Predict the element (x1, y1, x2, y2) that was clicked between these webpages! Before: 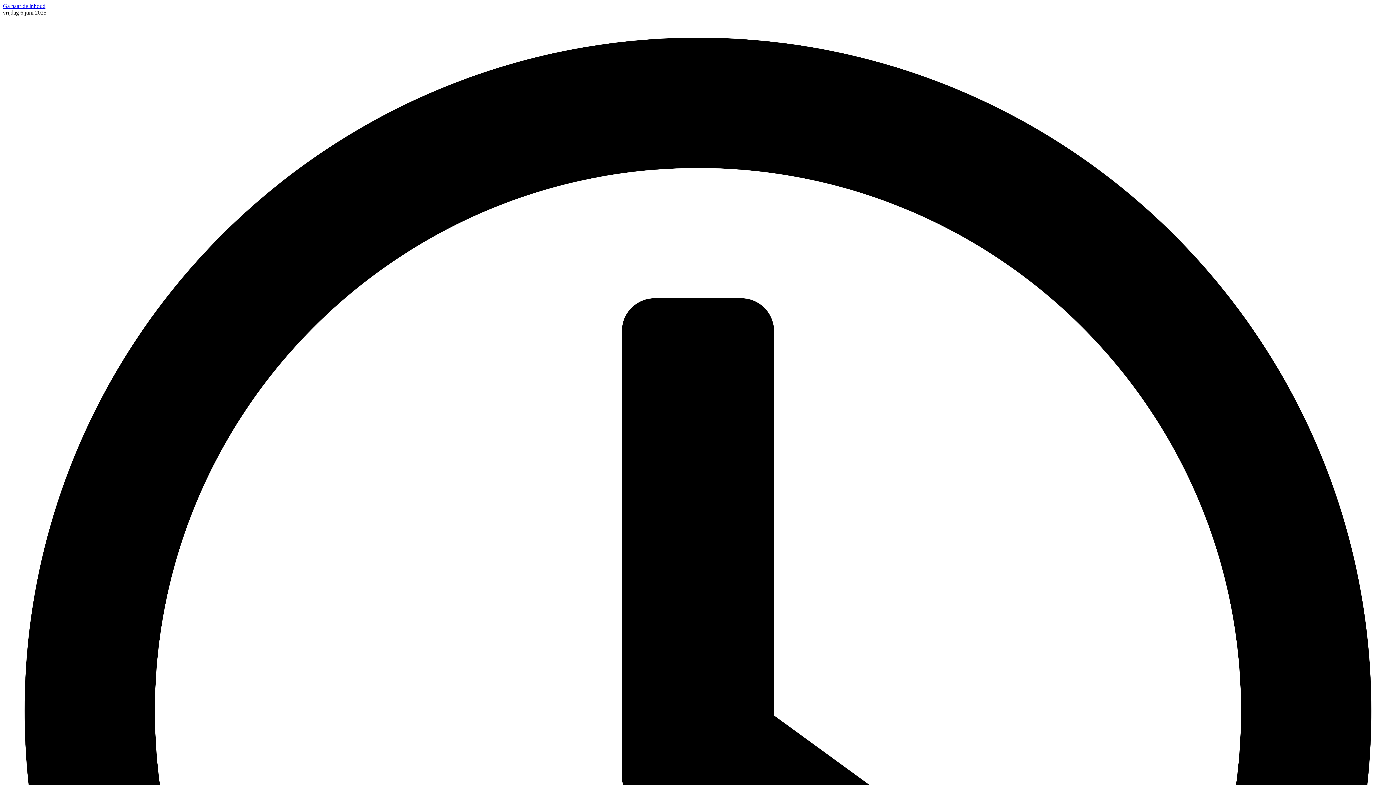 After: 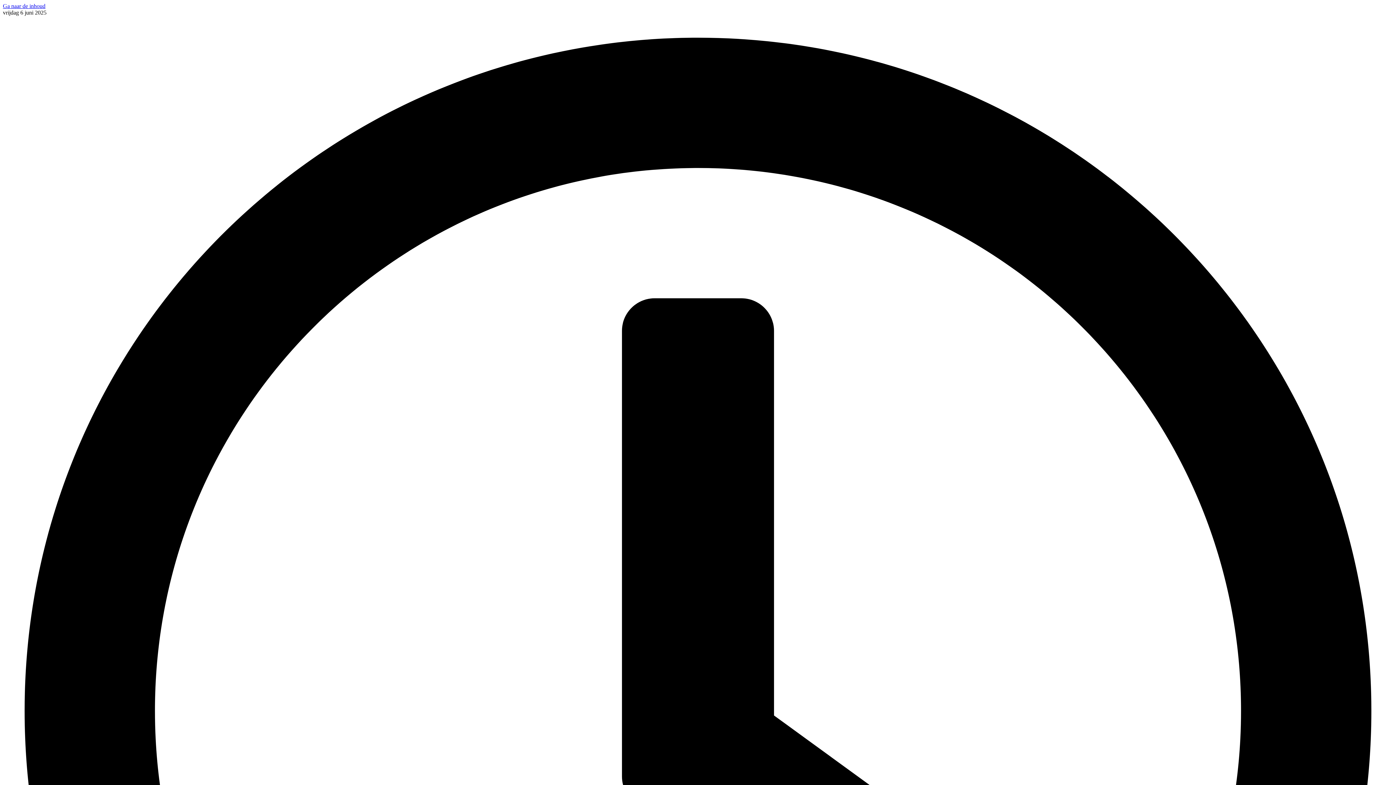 Action: bbox: (2, 2, 45, 9) label: Ga naar de inhoud